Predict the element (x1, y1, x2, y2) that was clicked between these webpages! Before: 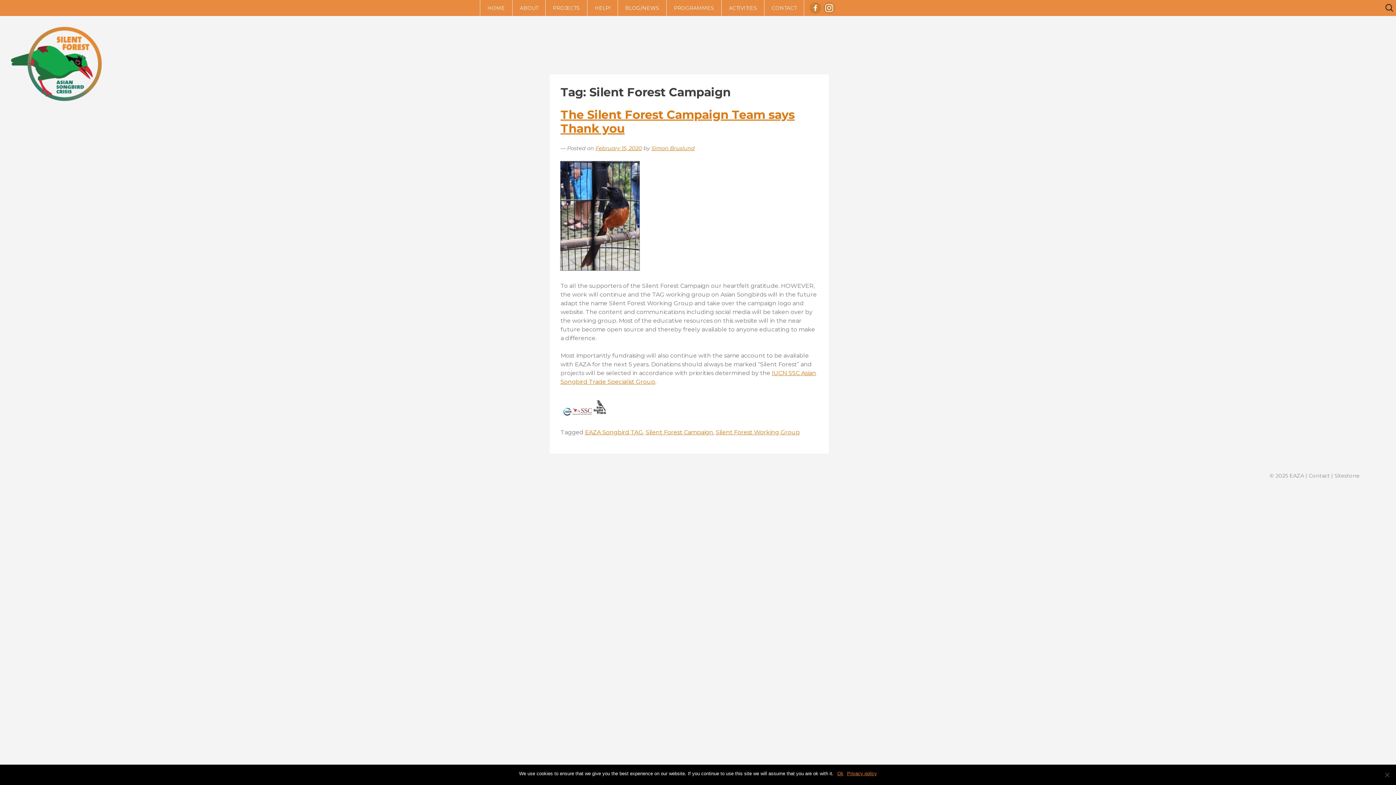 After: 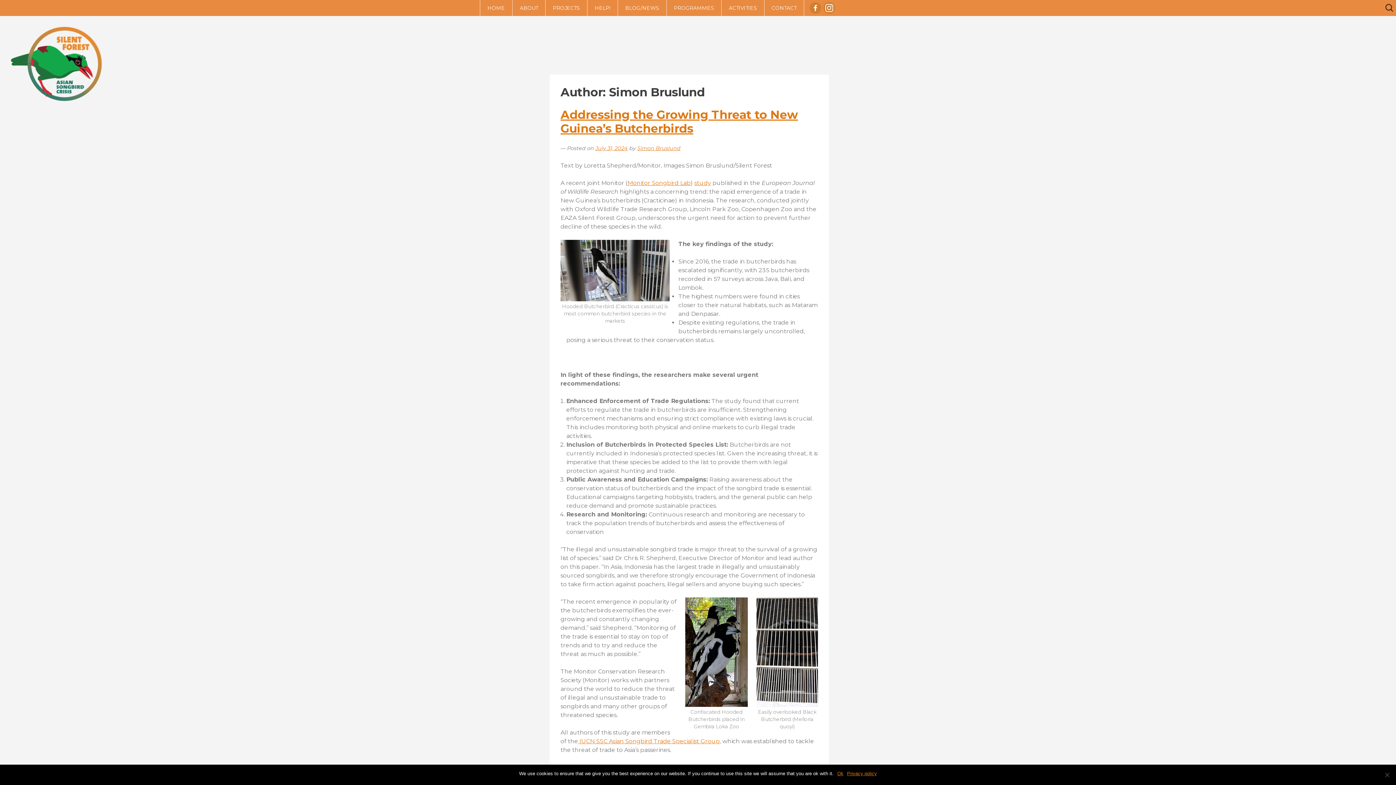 Action: label: Simon Bruslund bbox: (651, 145, 694, 151)